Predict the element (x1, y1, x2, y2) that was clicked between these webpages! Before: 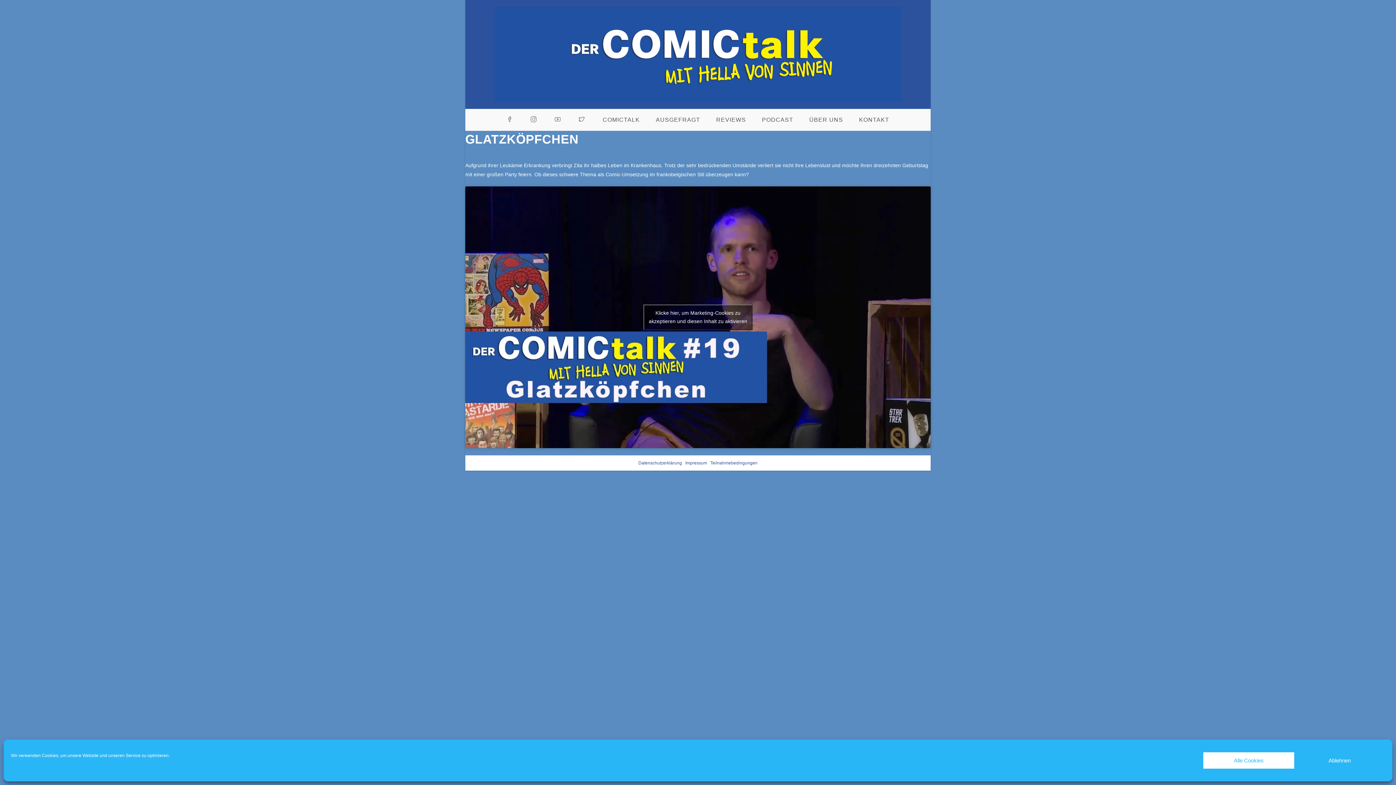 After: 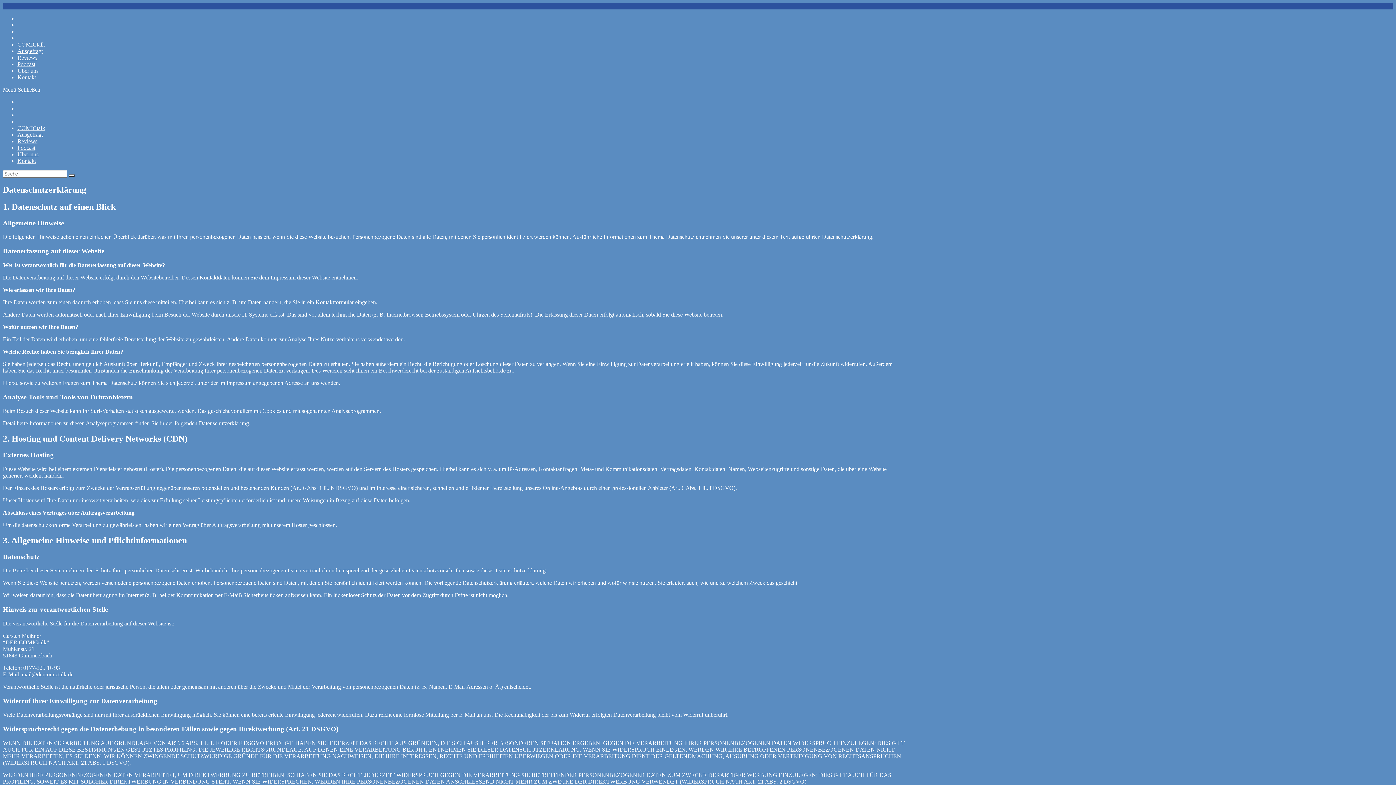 Action: label: Datenschutzerklärung bbox: (638, 460, 682, 465)